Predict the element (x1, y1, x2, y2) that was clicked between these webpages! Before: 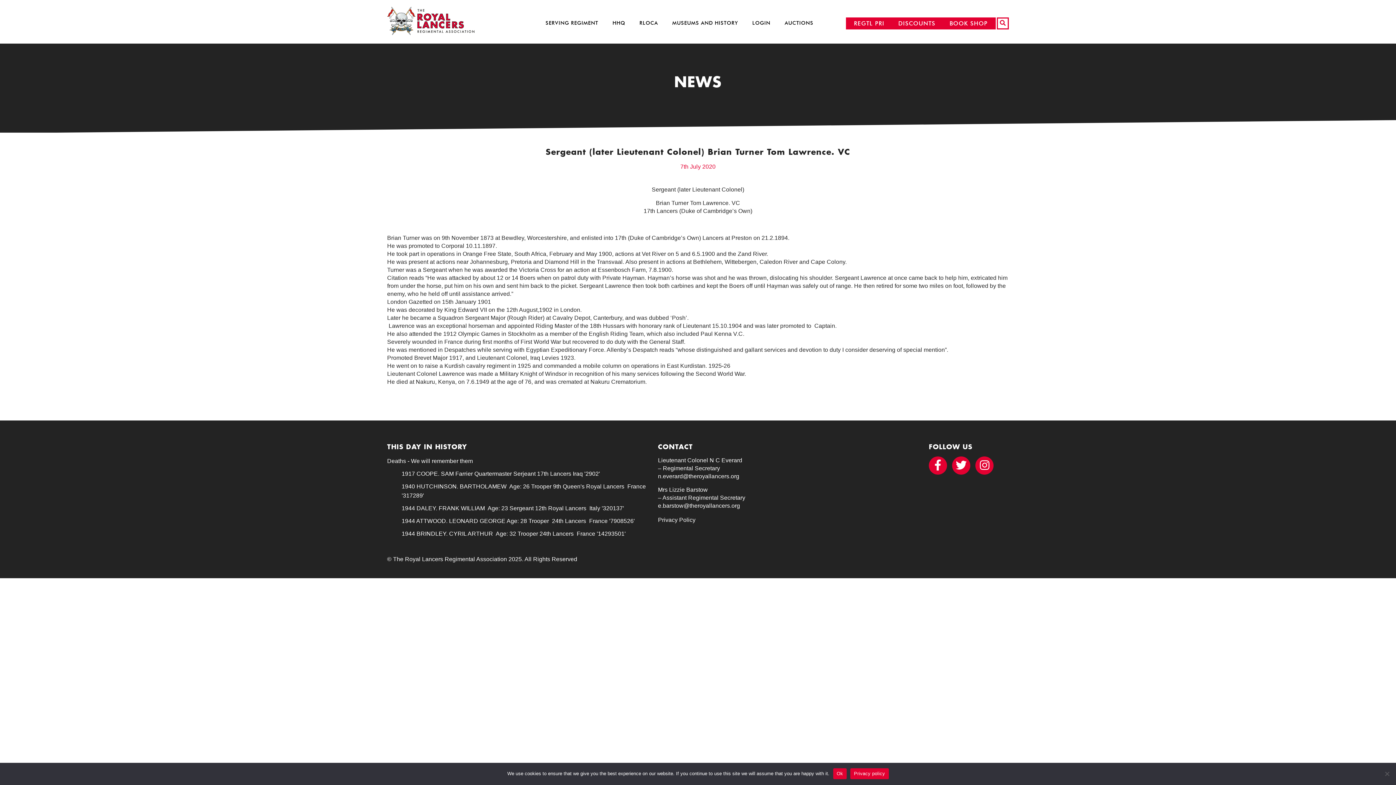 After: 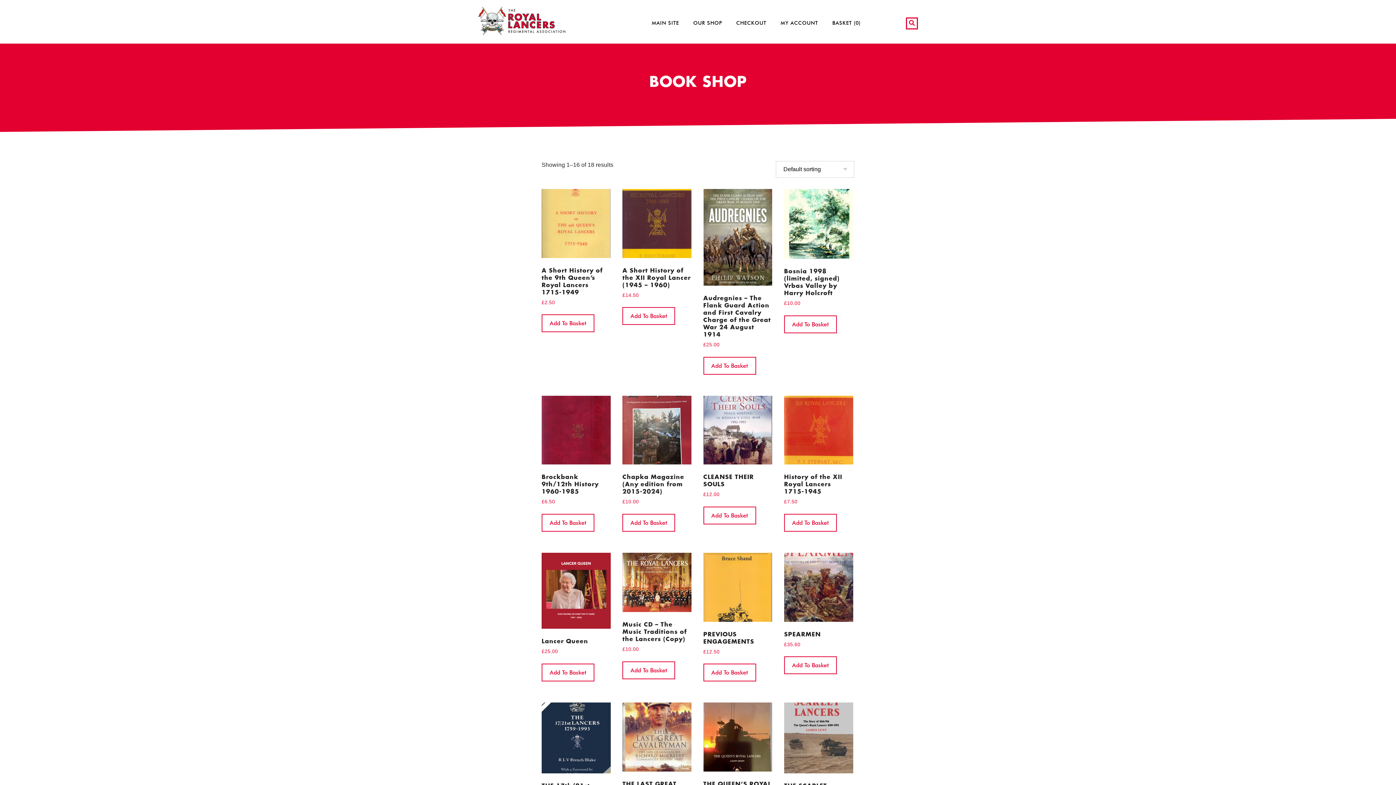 Action: bbox: (941, 17, 996, 29) label: BOOK SHOP